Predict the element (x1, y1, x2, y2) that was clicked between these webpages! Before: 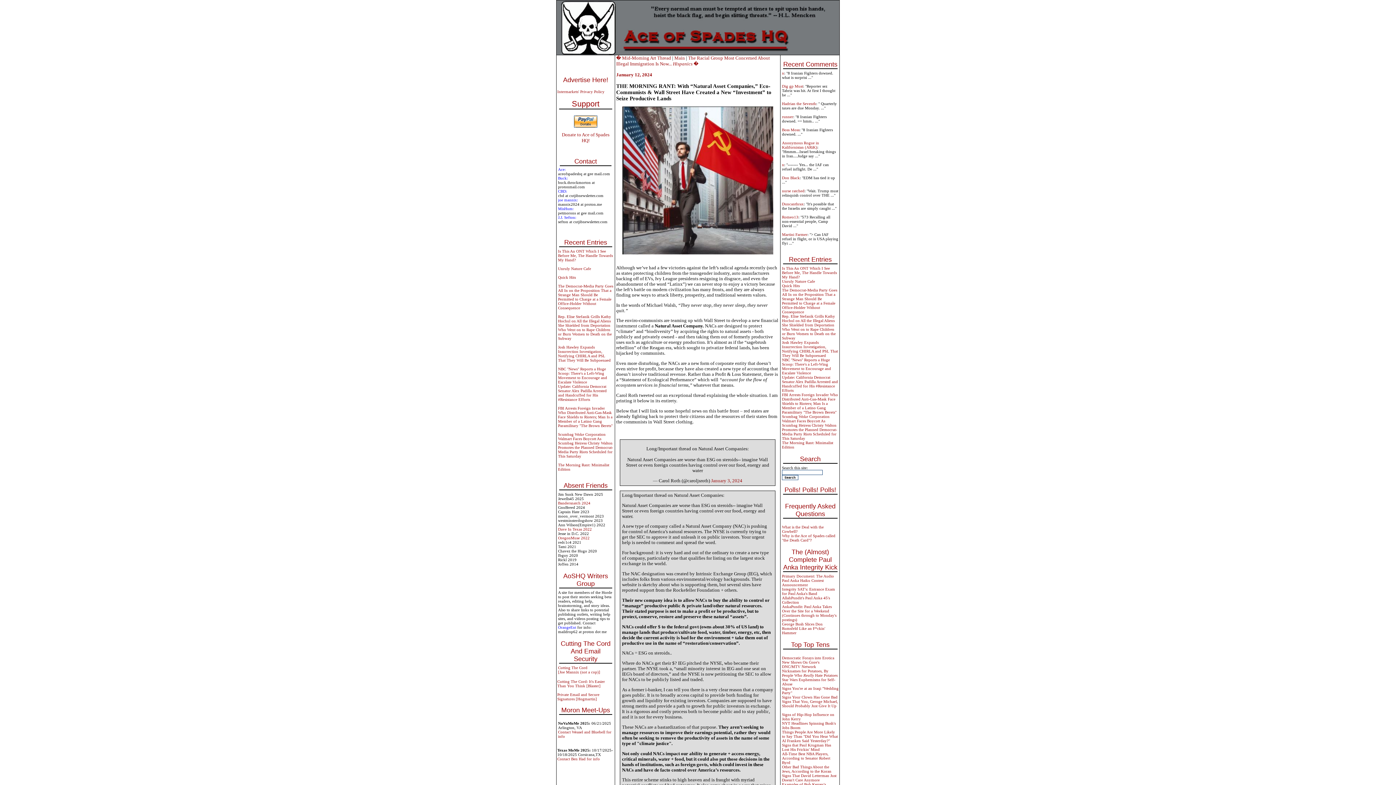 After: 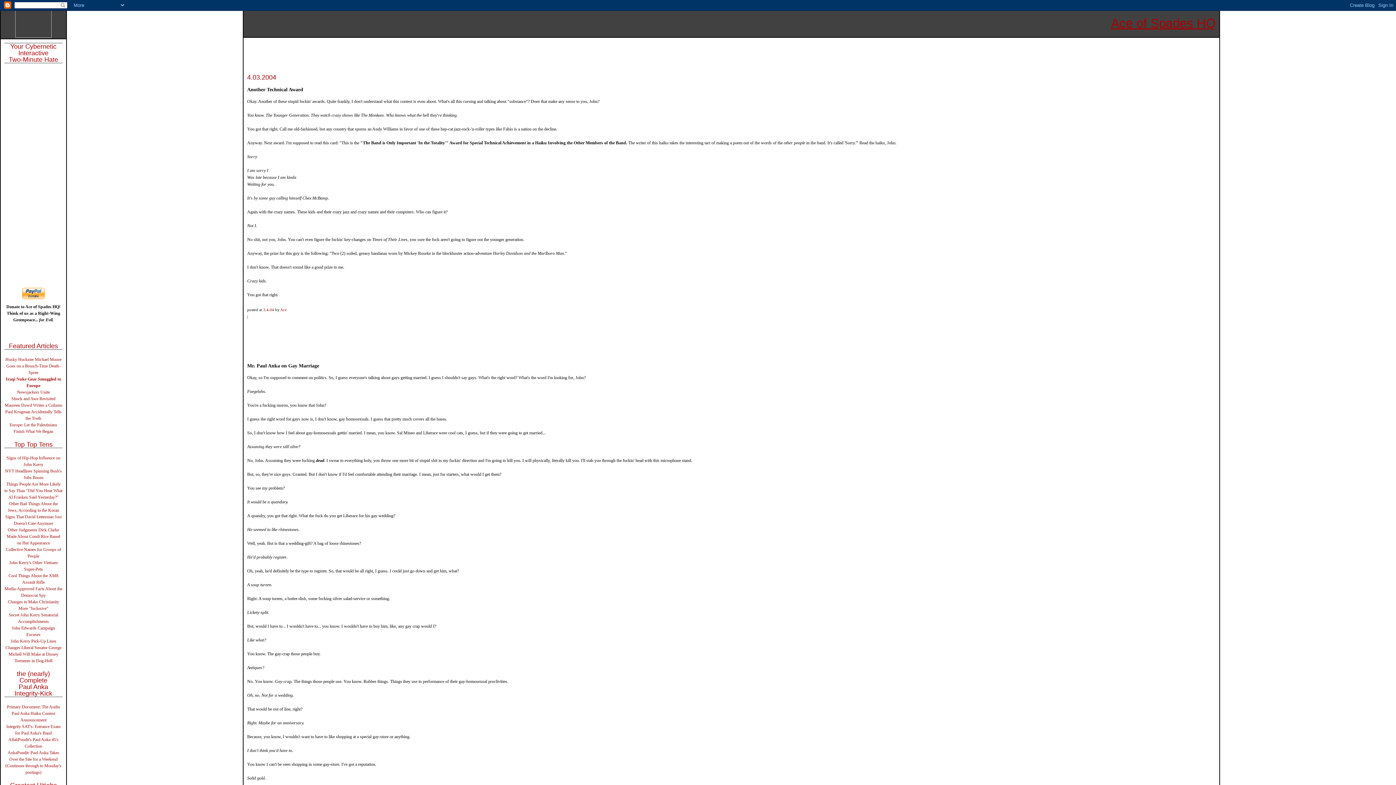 Action: label: Primary Document: The Audio bbox: (782, 574, 834, 578)